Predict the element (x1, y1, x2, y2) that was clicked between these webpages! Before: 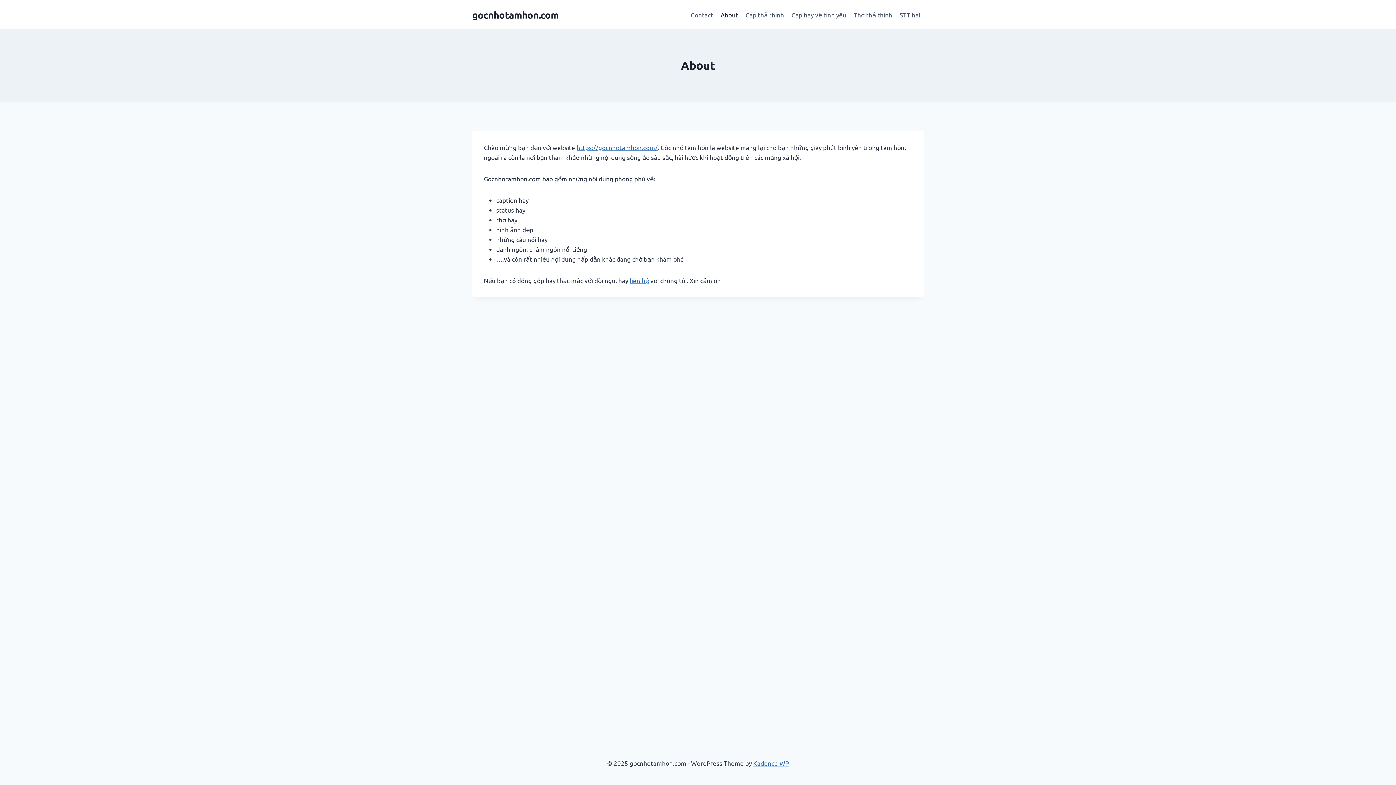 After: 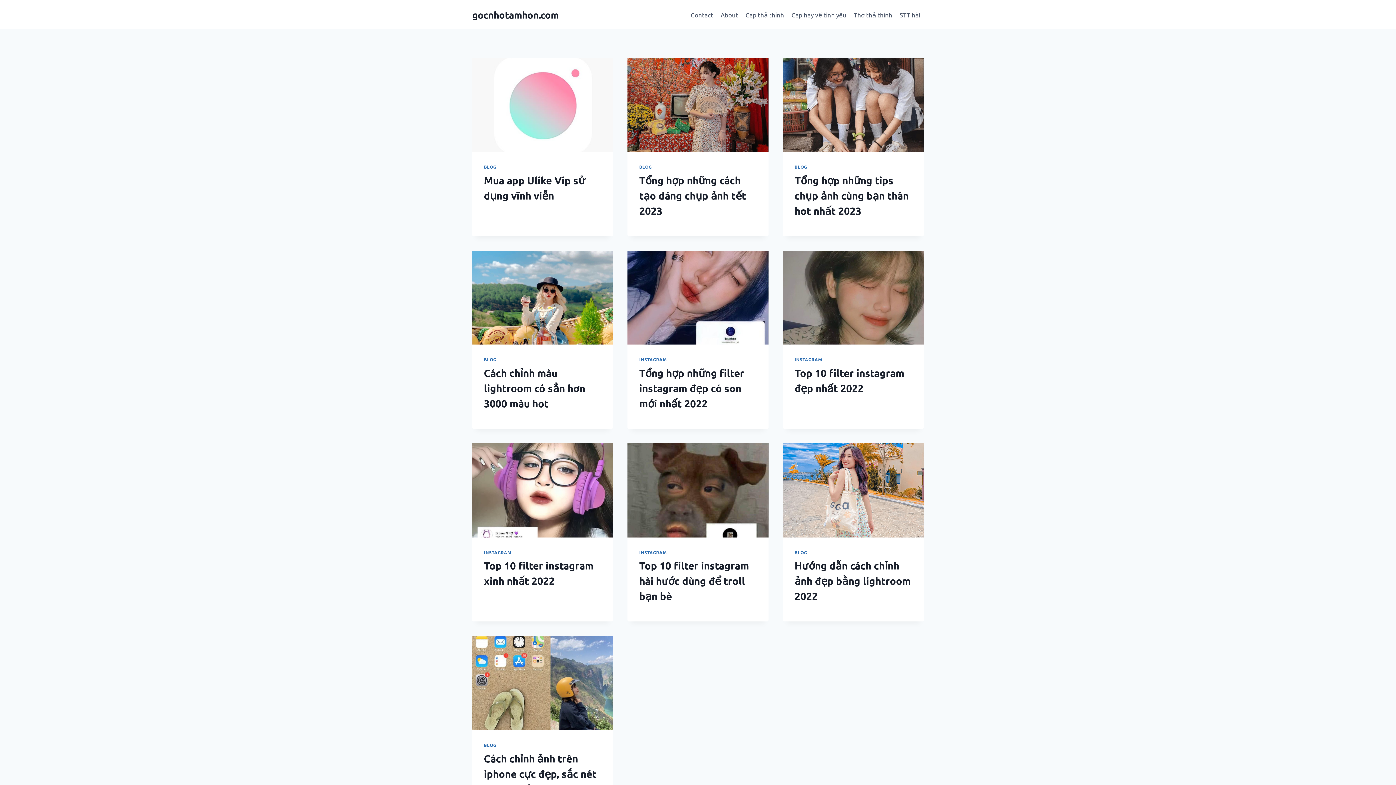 Action: bbox: (472, 8, 558, 20) label: gocnhotamhon.com